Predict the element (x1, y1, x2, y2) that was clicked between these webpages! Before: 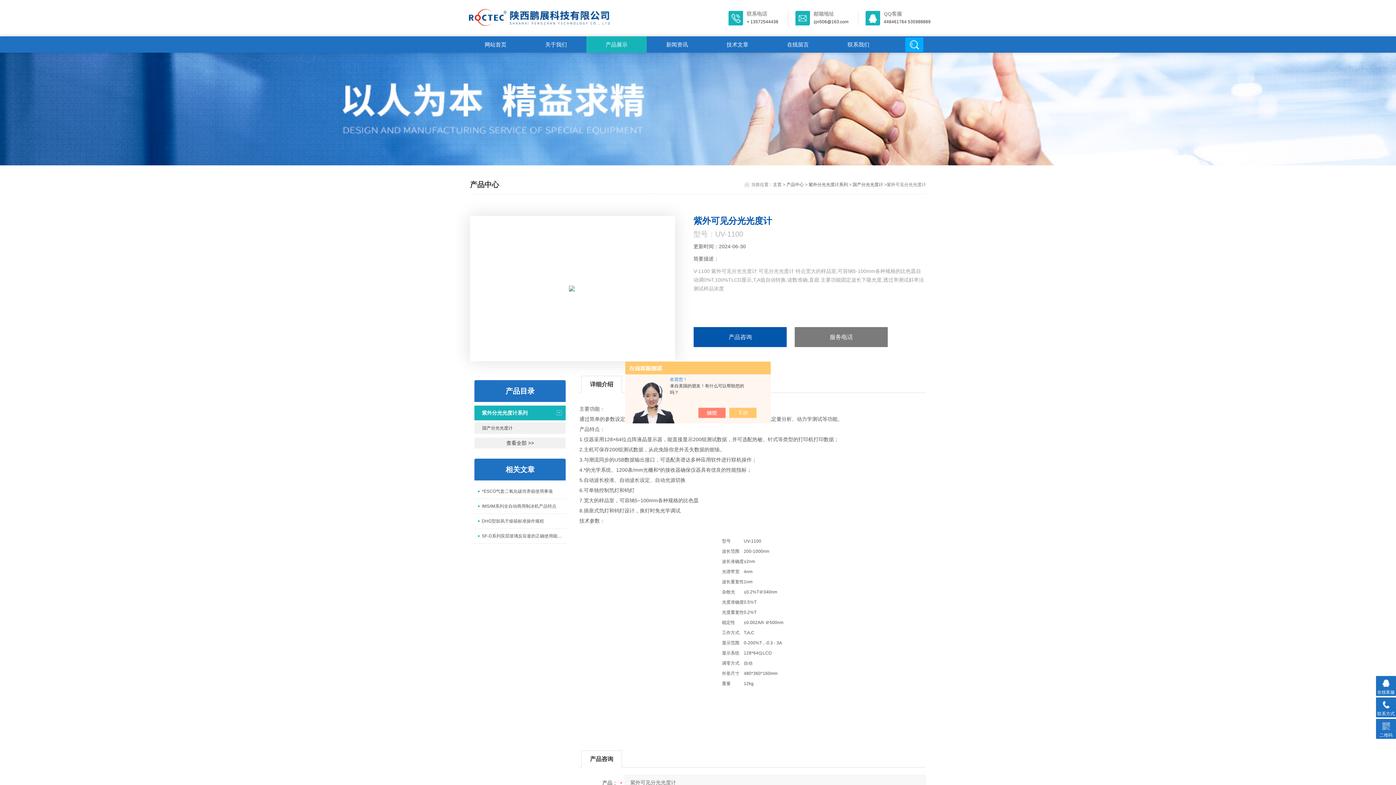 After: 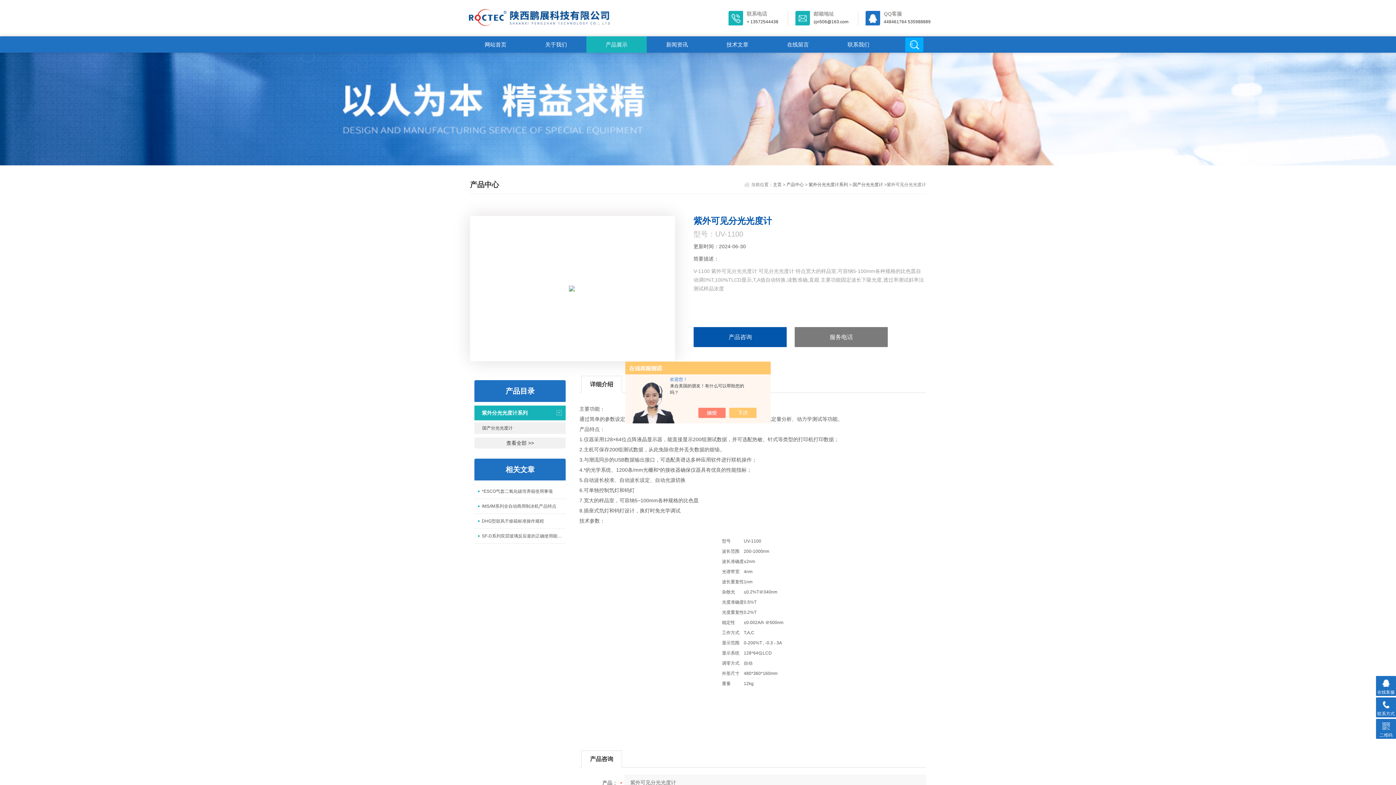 Action: label: QQ客服

448461764 535988889 bbox: (858, 10, 930, 25)